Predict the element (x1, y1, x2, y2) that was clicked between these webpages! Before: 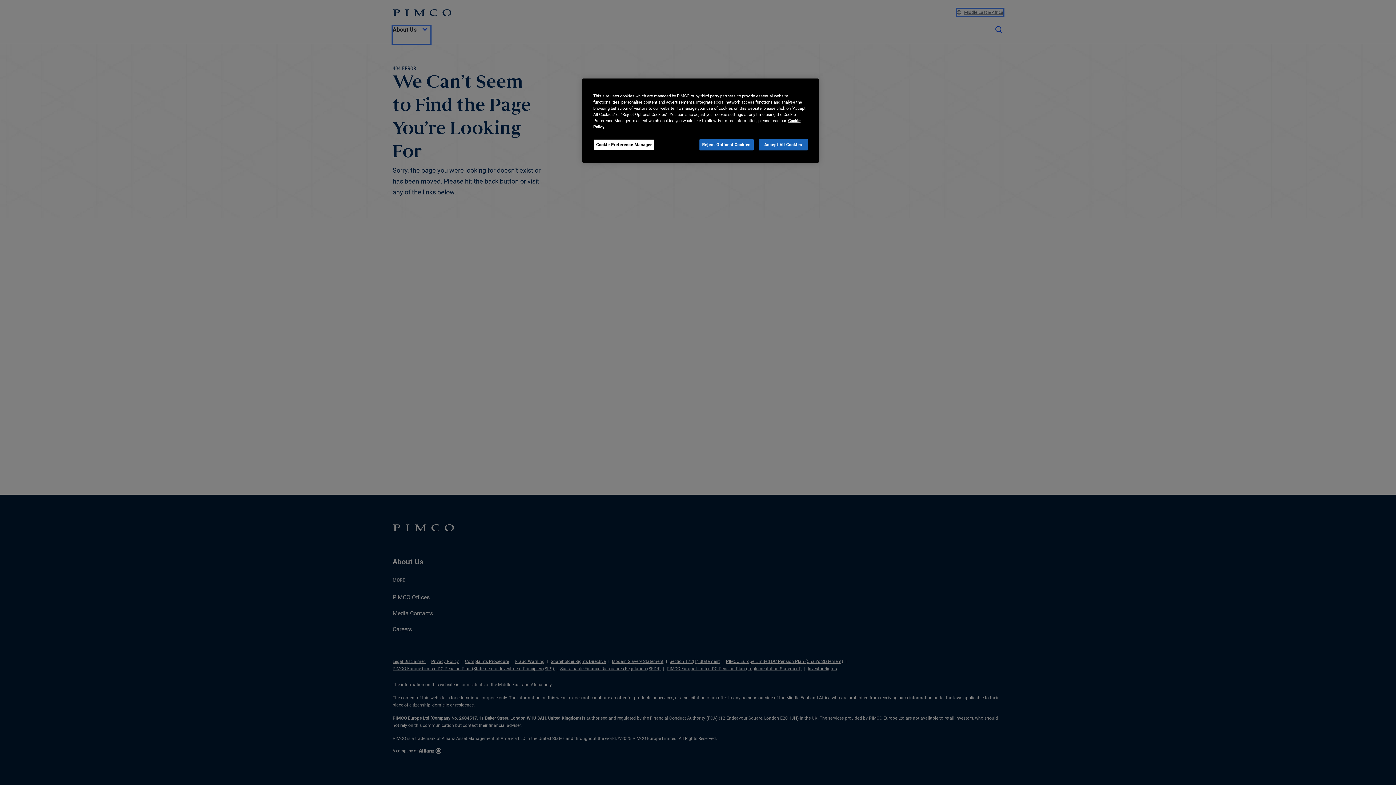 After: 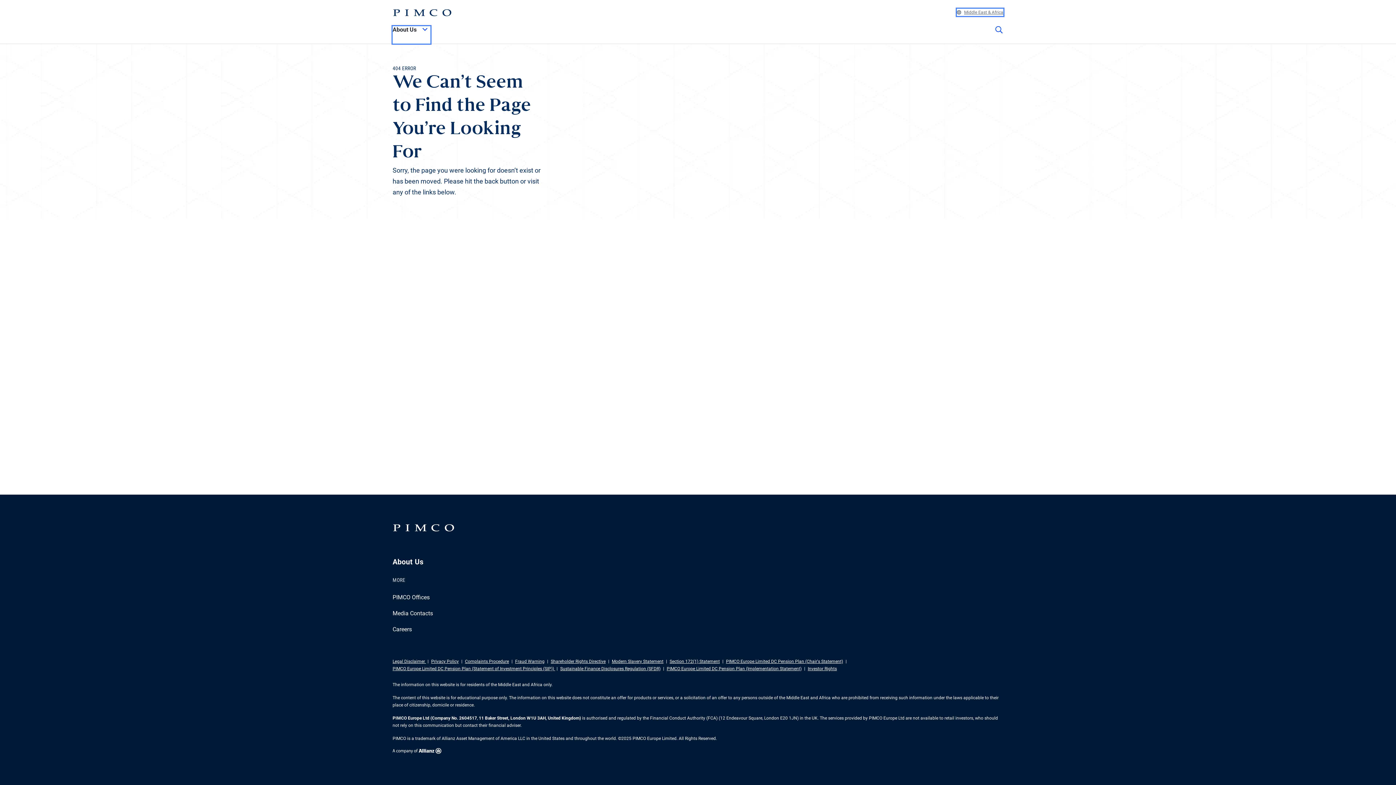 Action: label: Accept All Cookies bbox: (758, 139, 808, 150)